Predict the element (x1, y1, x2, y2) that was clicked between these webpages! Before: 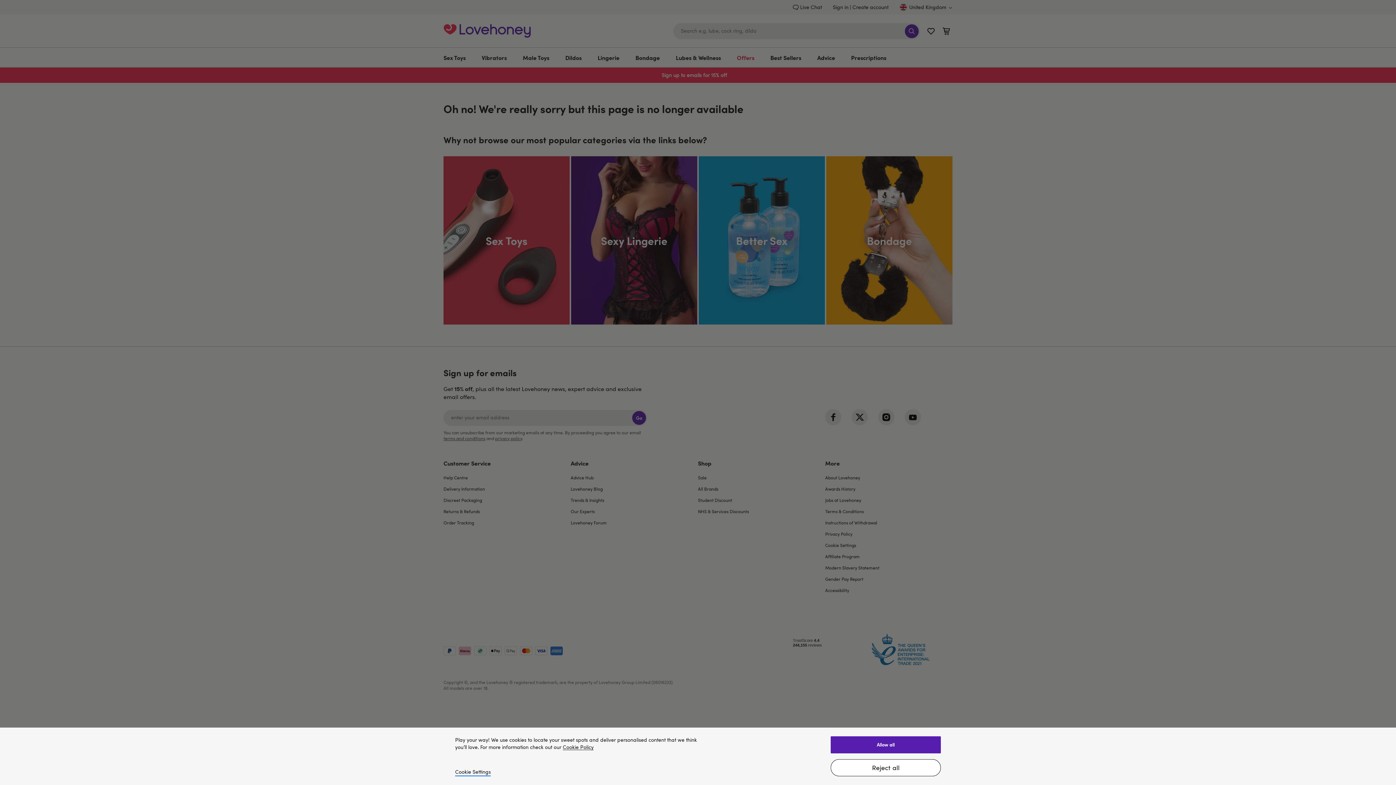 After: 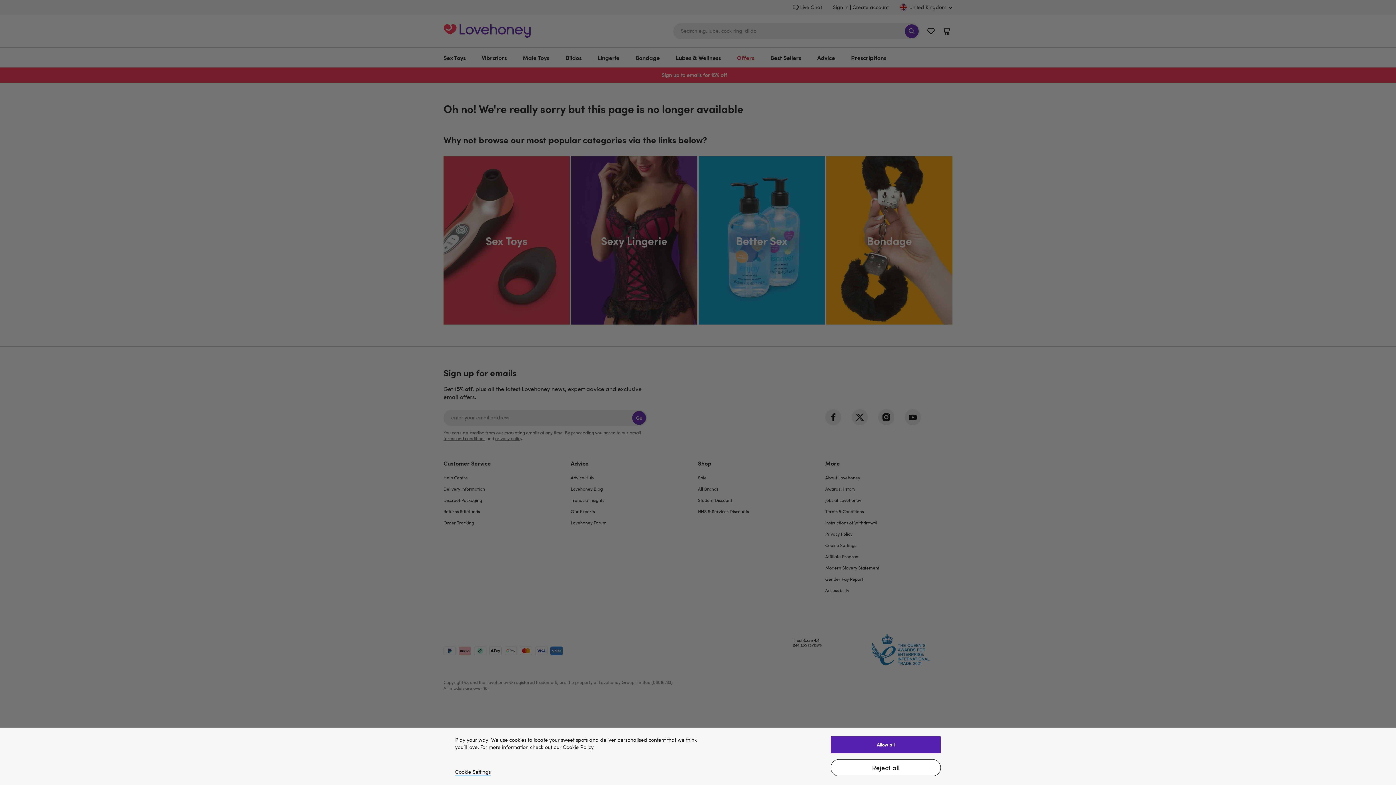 Action: bbox: (562, 745, 593, 750) label: More information about our privacy policy, opens in a new tab